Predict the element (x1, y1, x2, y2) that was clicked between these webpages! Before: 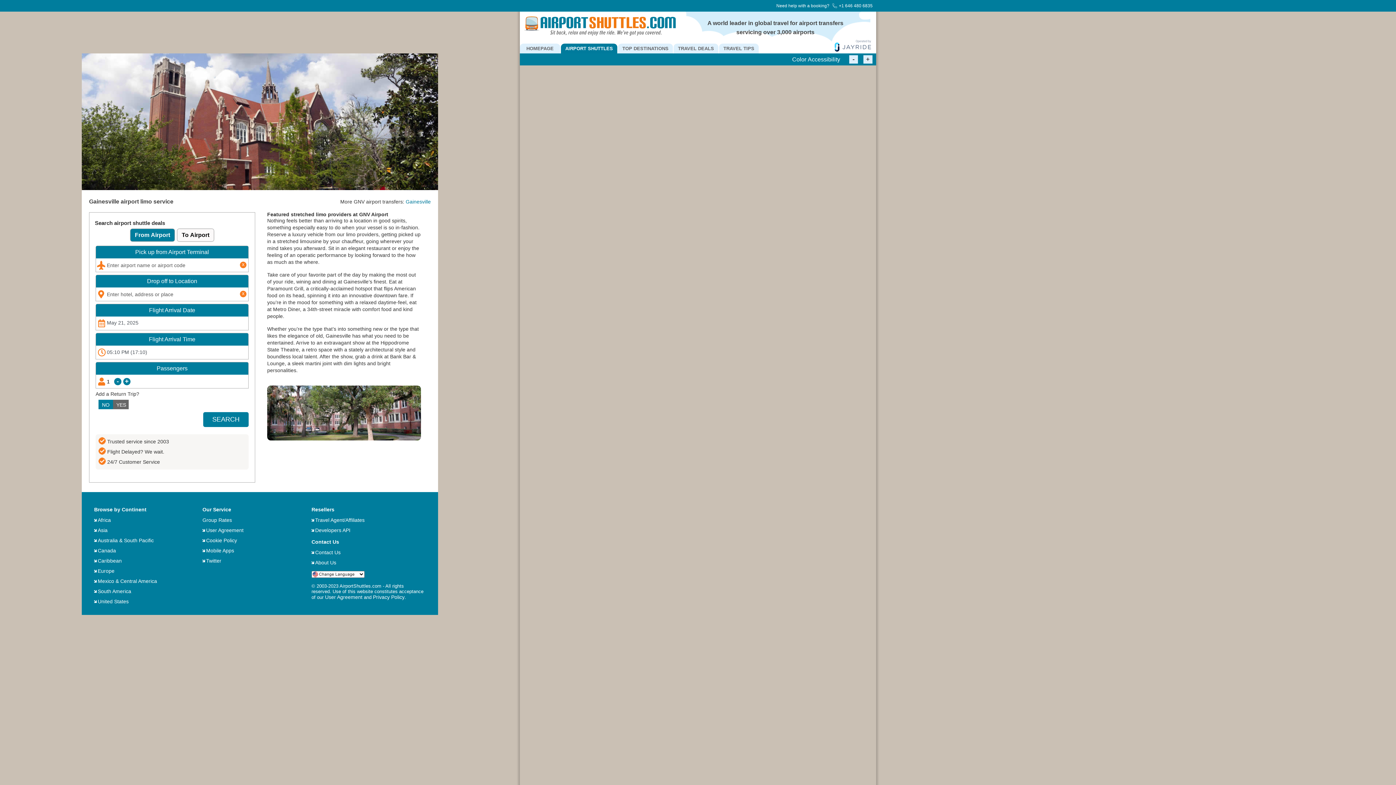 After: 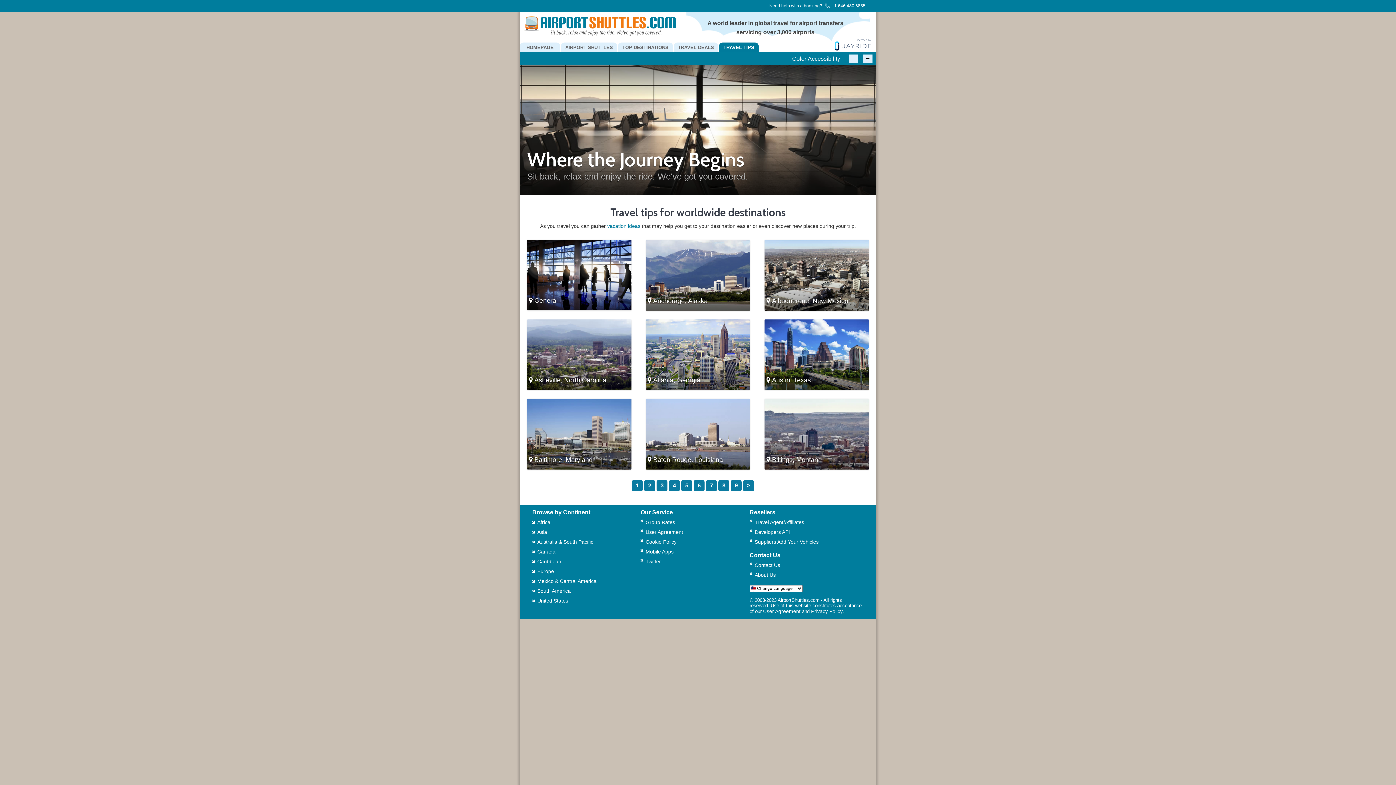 Action: label: TRAVEL TIPS bbox: (719, 43, 758, 53)